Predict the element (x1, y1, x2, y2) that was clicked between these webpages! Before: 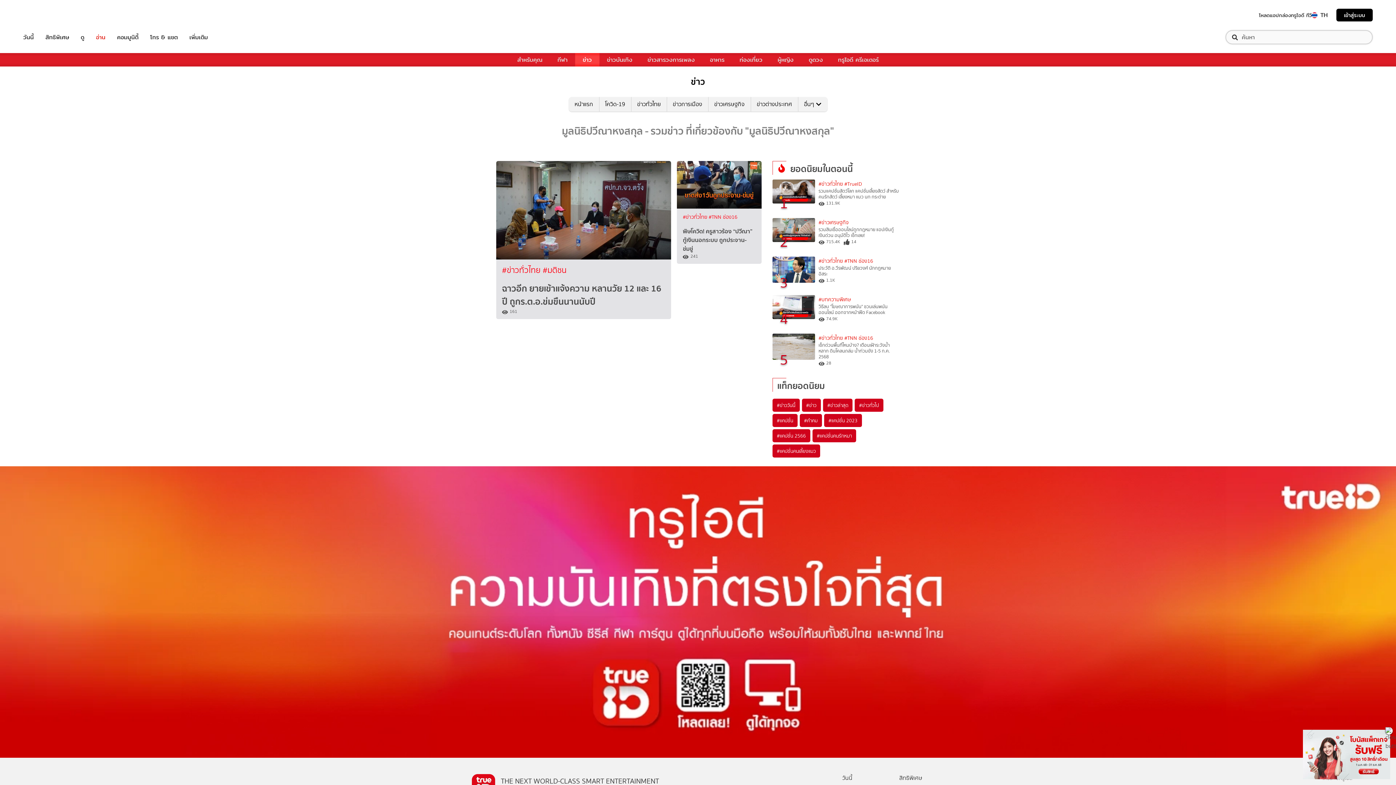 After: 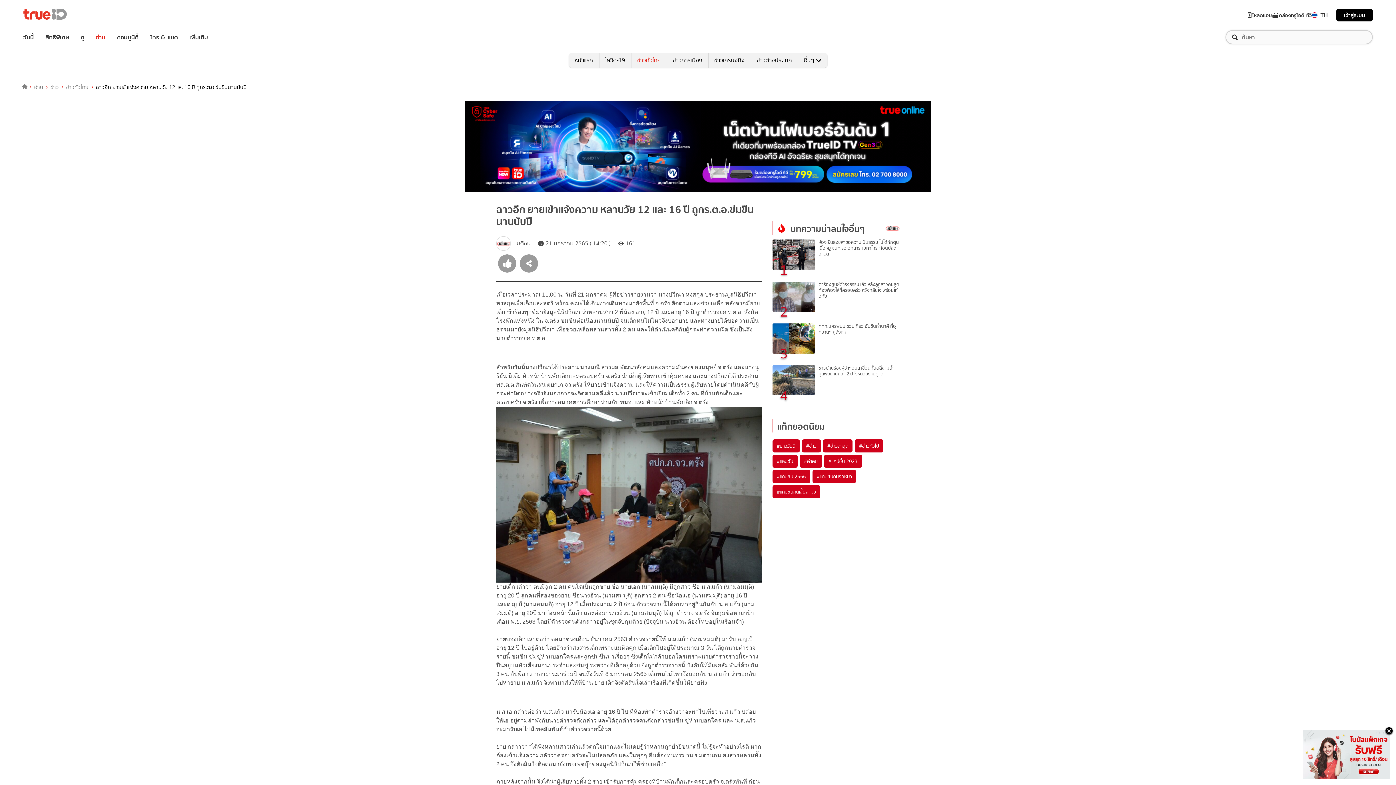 Action: label: ฉาวอีก ยายเข้าแจ้งความ หลานวัย 12 และ 16 ปี ถูกร.ต.อ.ข่มขืนนานนับปี bbox: (502, 282, 665, 308)